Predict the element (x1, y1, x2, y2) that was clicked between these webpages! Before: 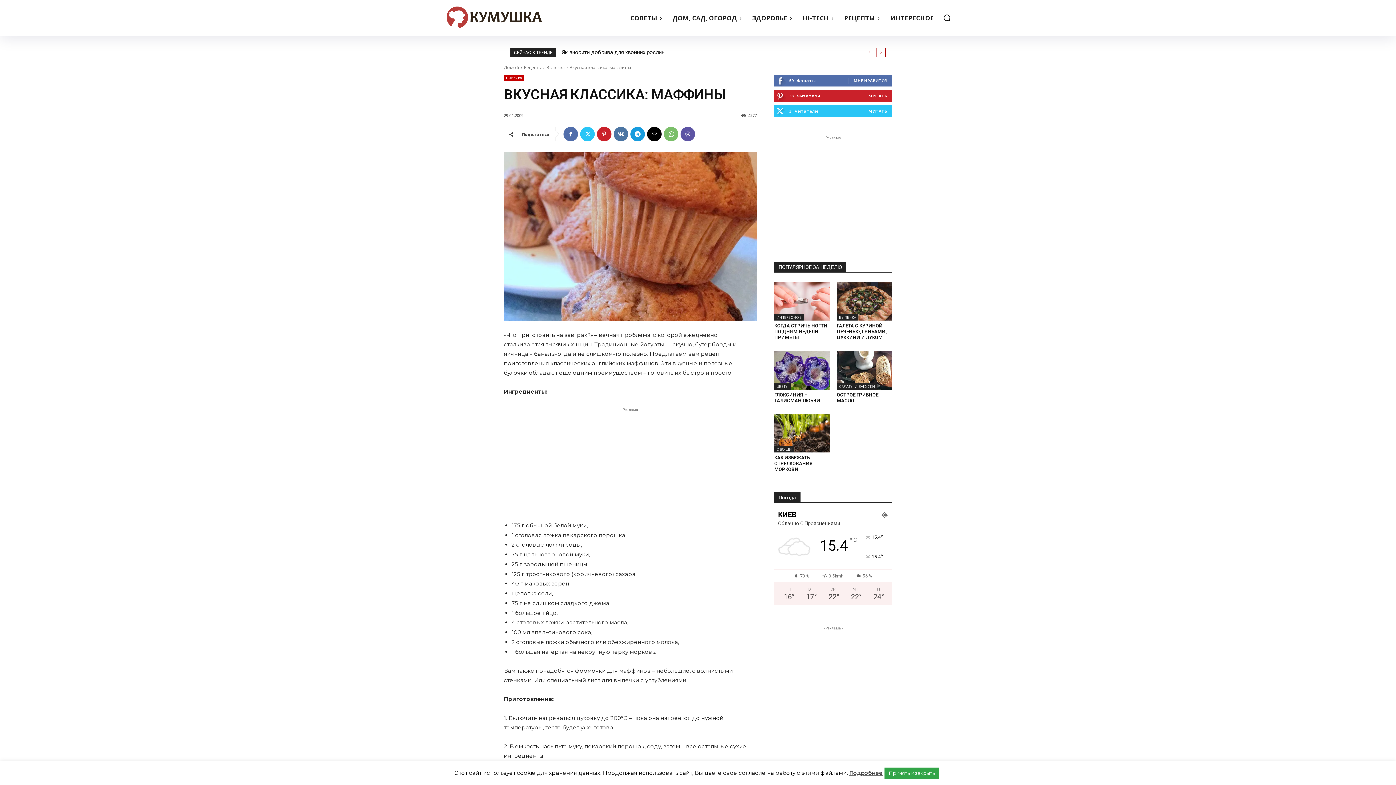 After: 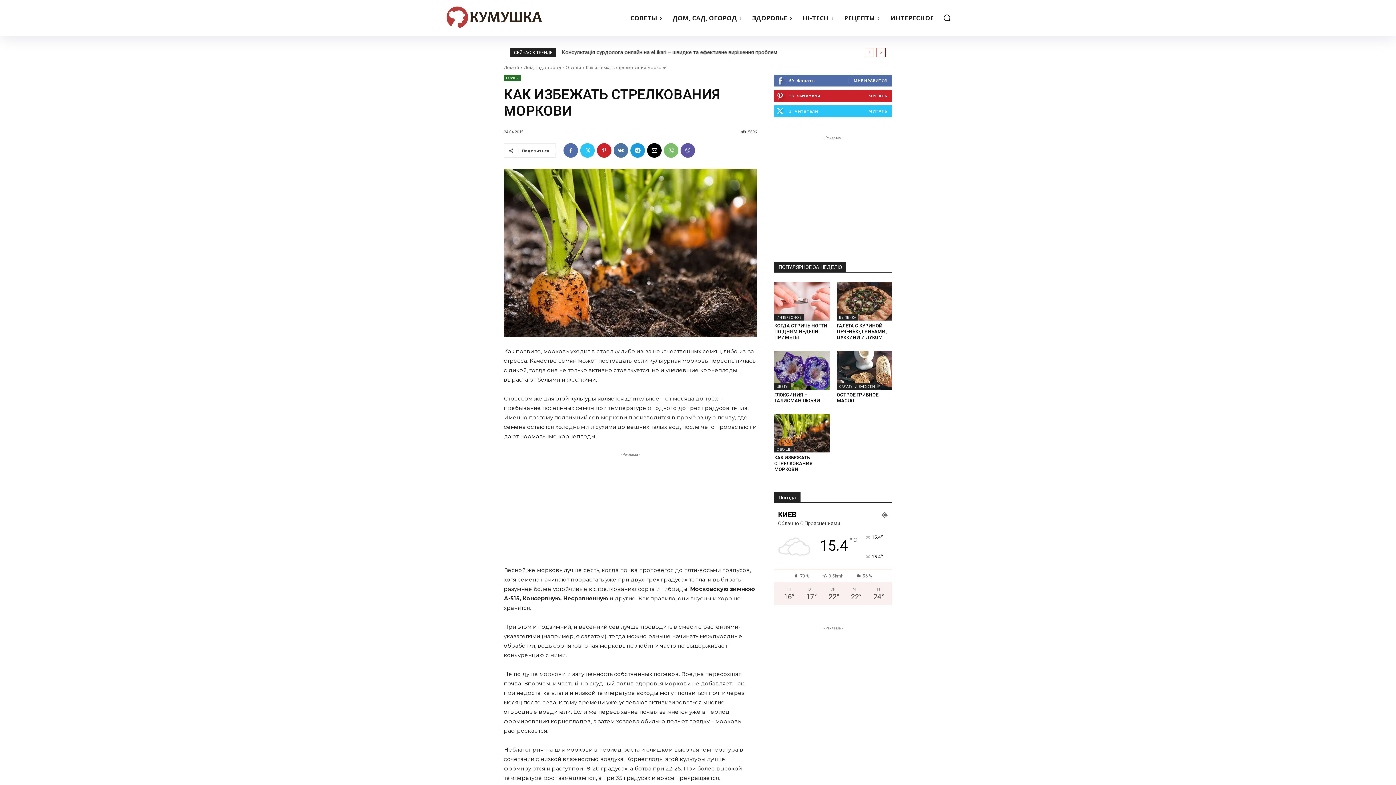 Action: label: КАК ИЗБЕЖАТЬ СТРЕЛКОВАНИЯ МОРКОВИ bbox: (774, 455, 813, 472)